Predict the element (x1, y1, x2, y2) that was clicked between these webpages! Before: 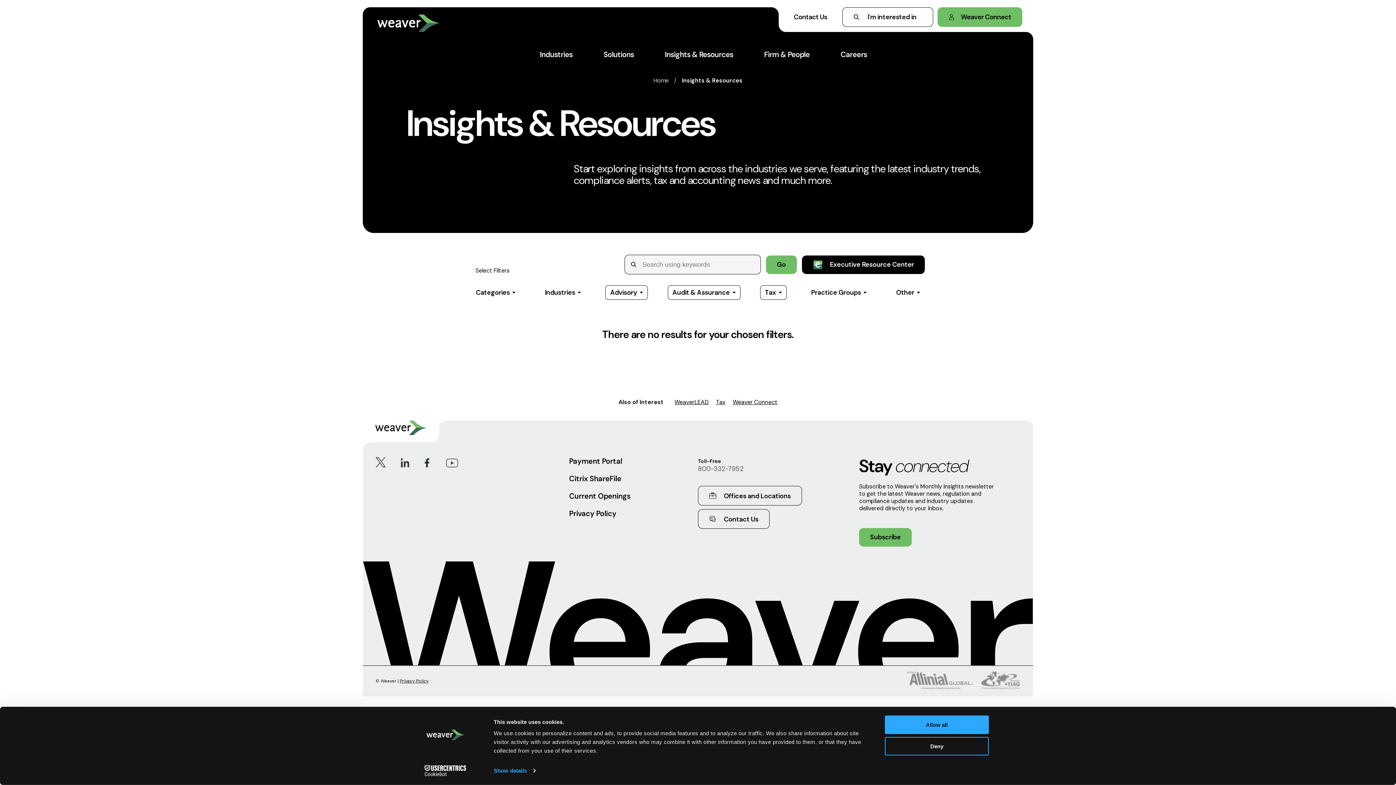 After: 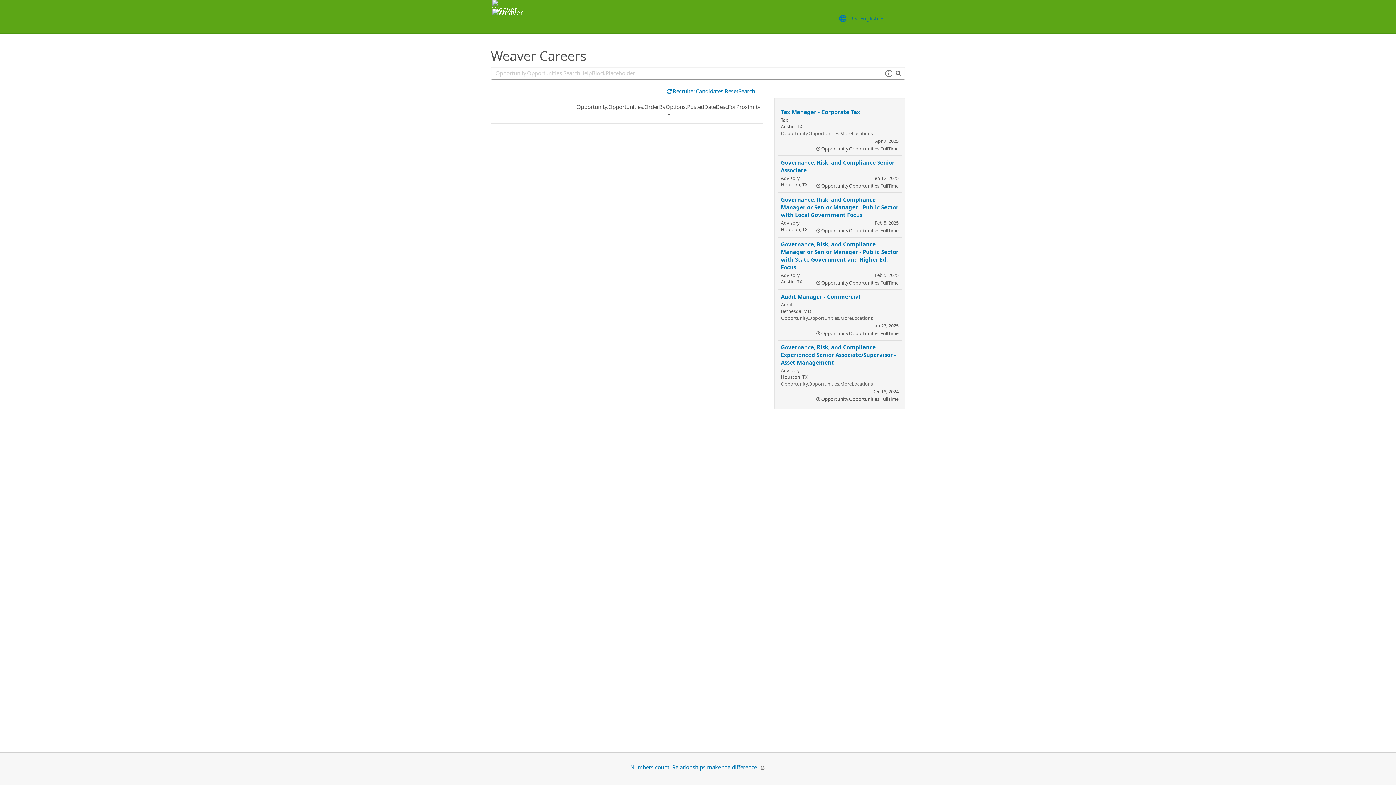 Action: label: Current Openings bbox: (569, 491, 630, 501)